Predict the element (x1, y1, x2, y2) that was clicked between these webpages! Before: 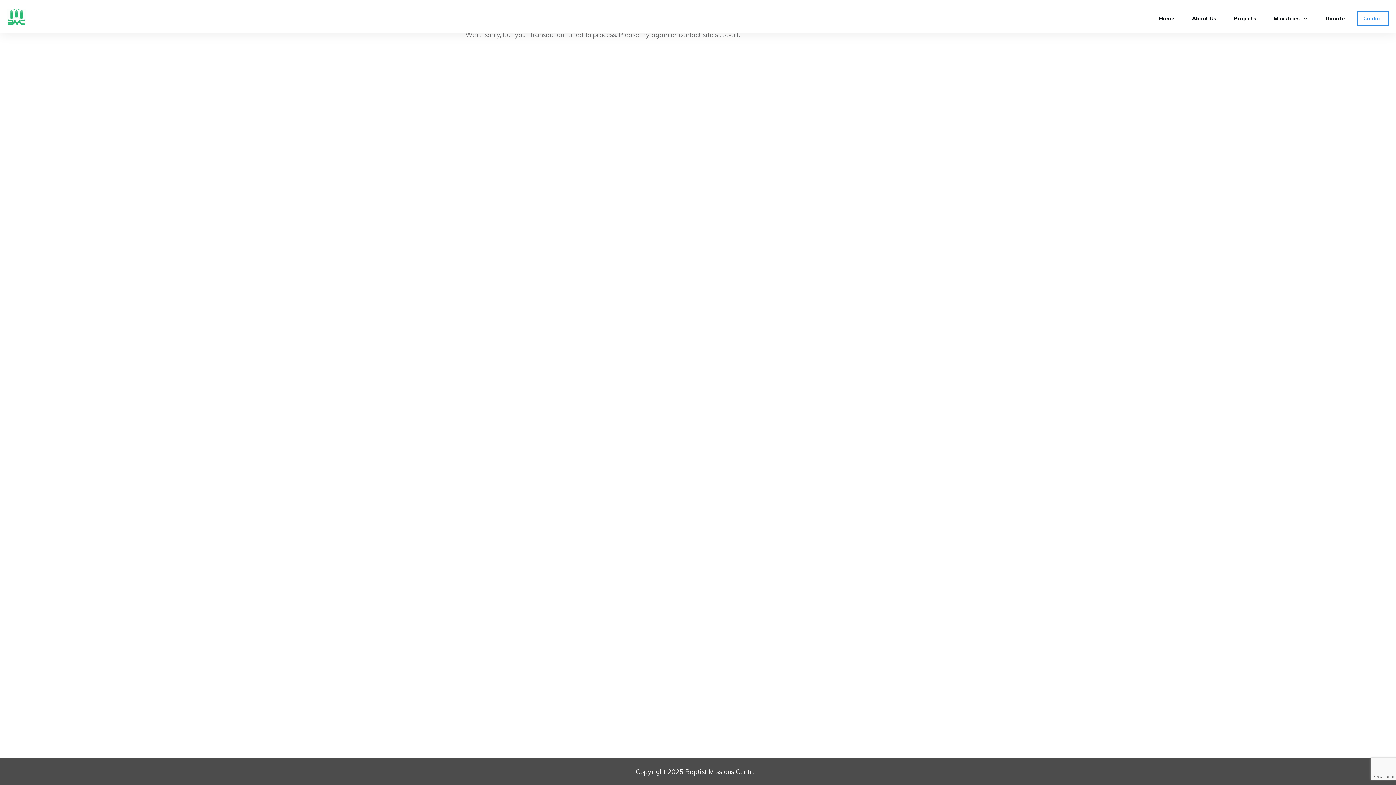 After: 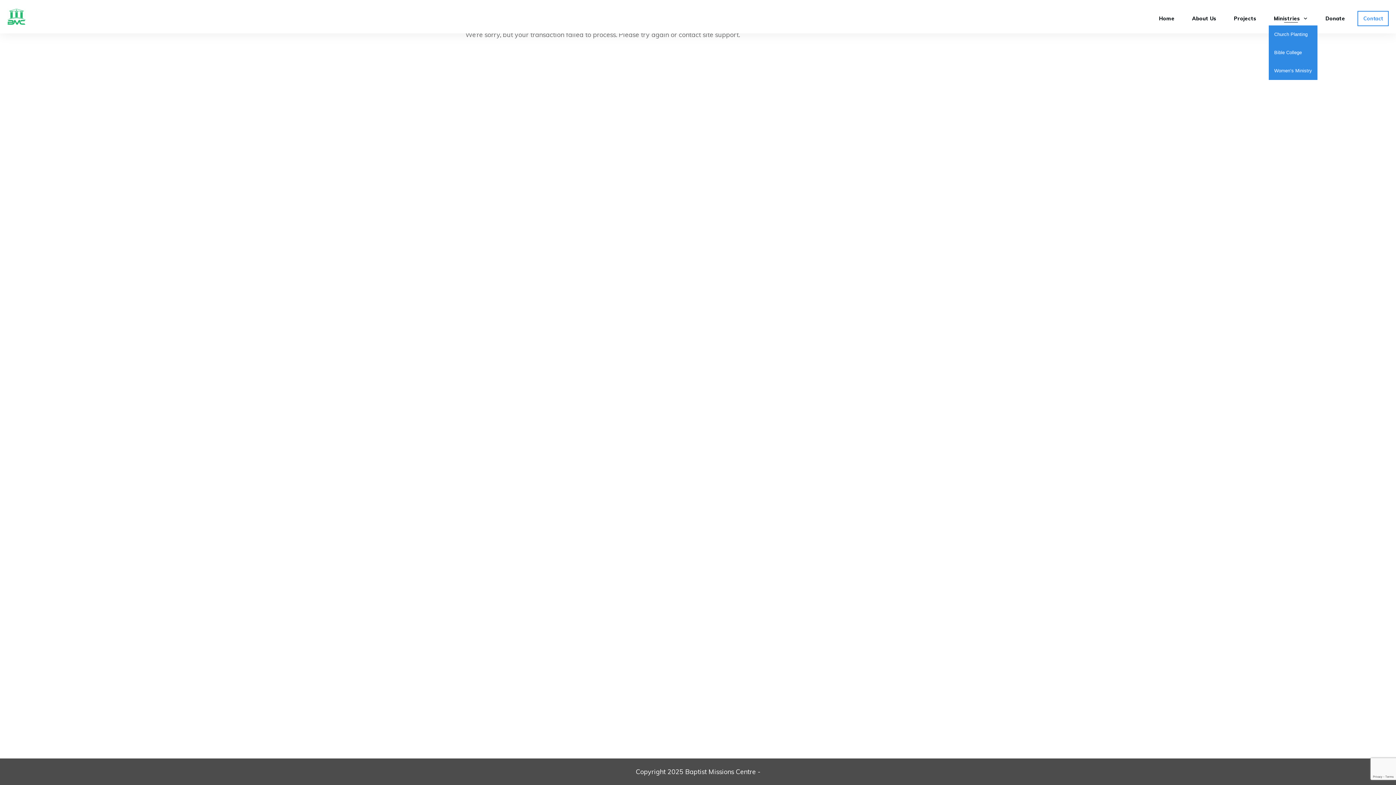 Action: bbox: (1274, 13, 1308, 23) label: Ministries